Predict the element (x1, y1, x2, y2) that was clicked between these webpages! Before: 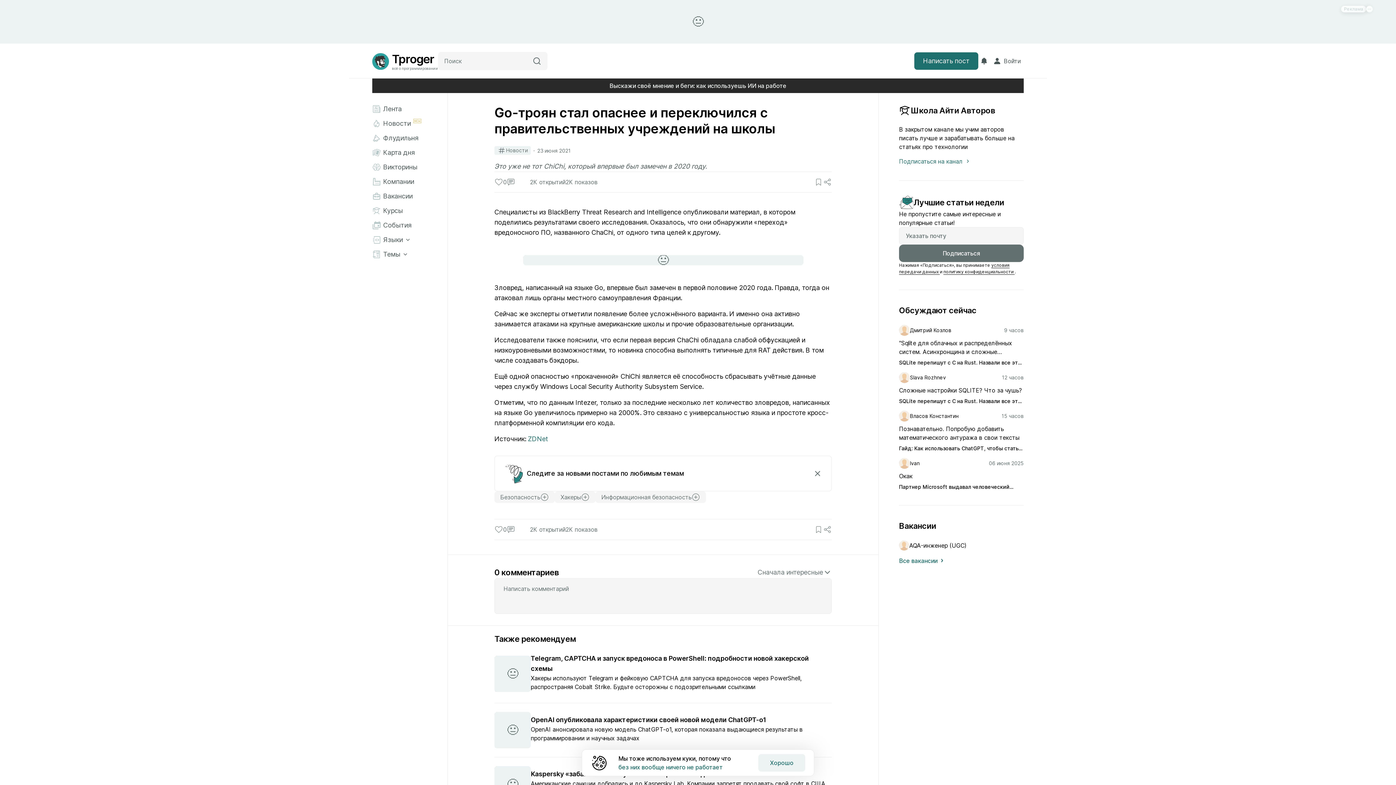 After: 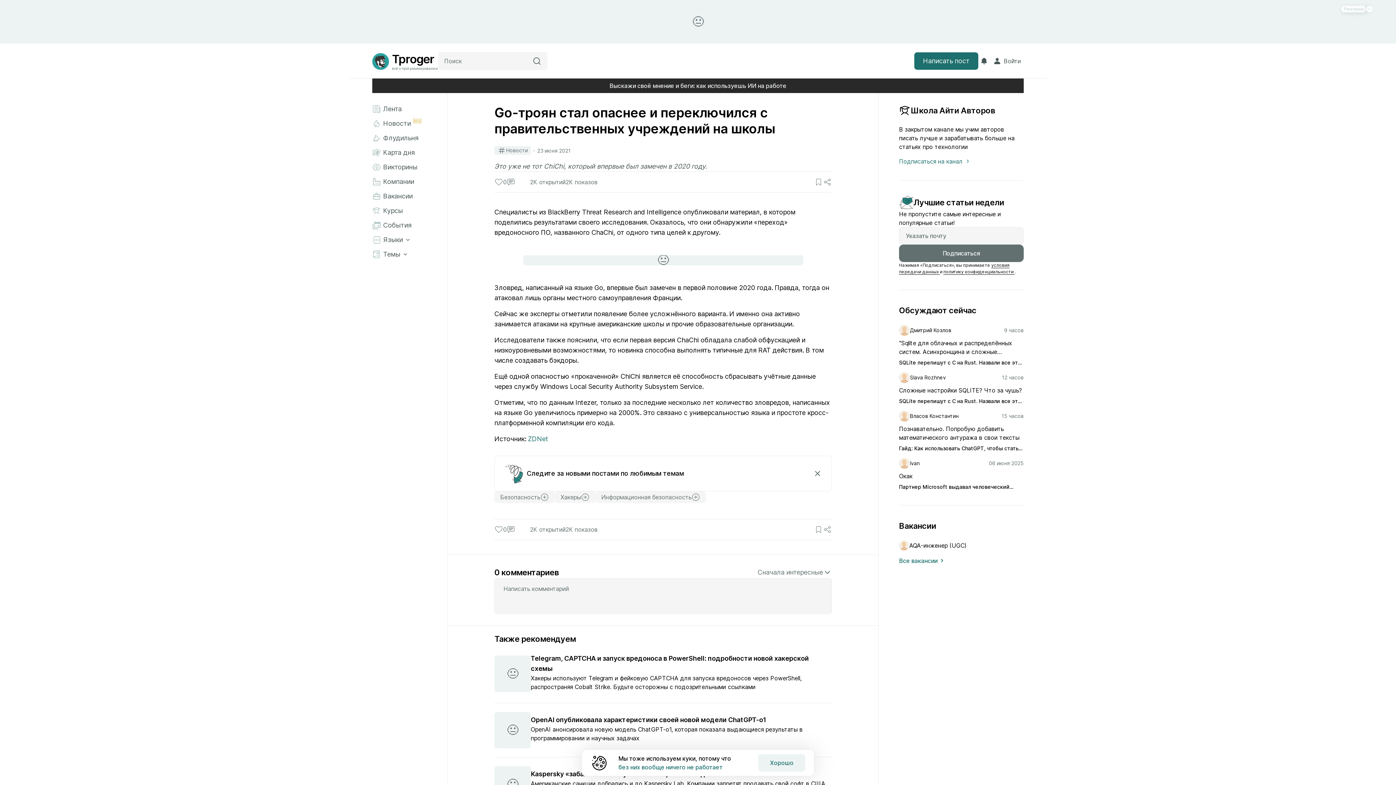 Action: bbox: (0, 0, 1396, 43)